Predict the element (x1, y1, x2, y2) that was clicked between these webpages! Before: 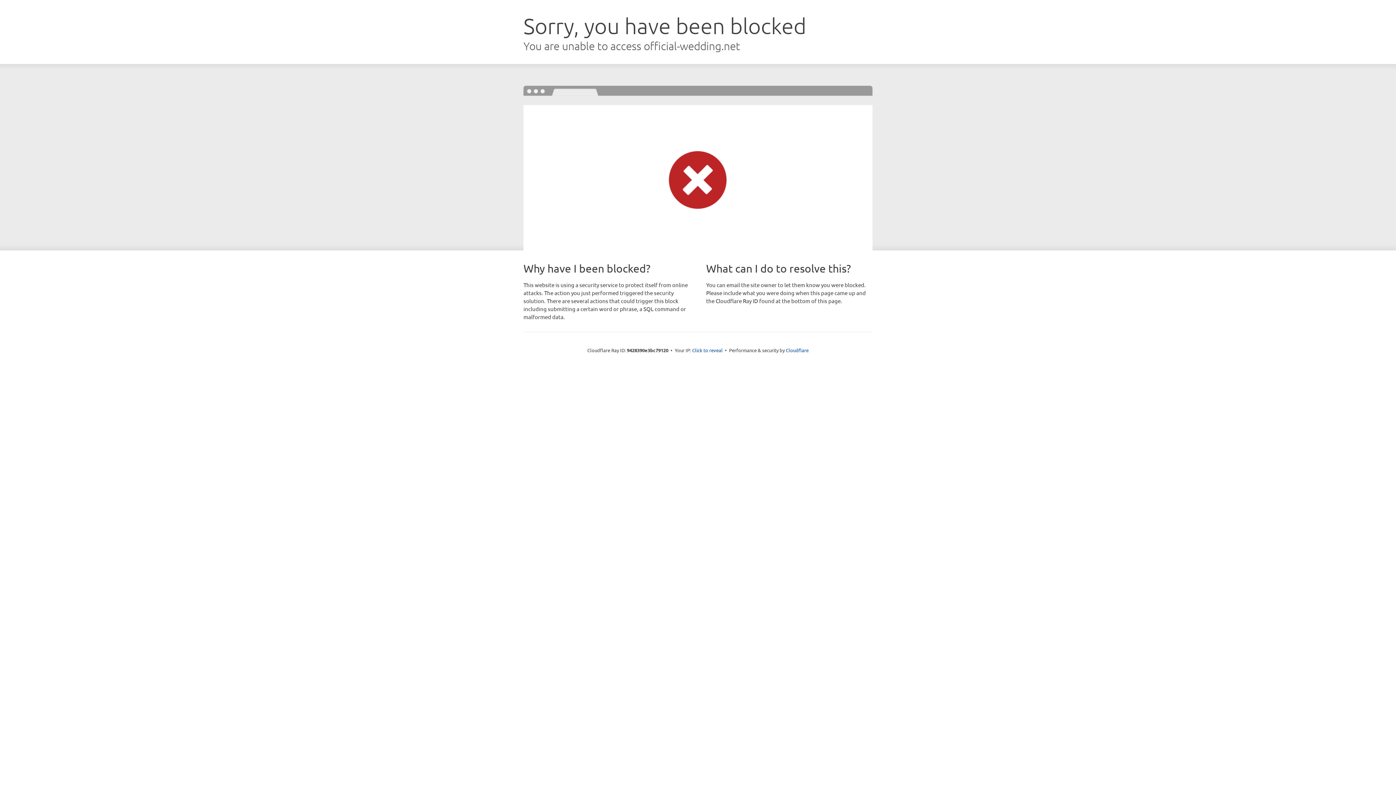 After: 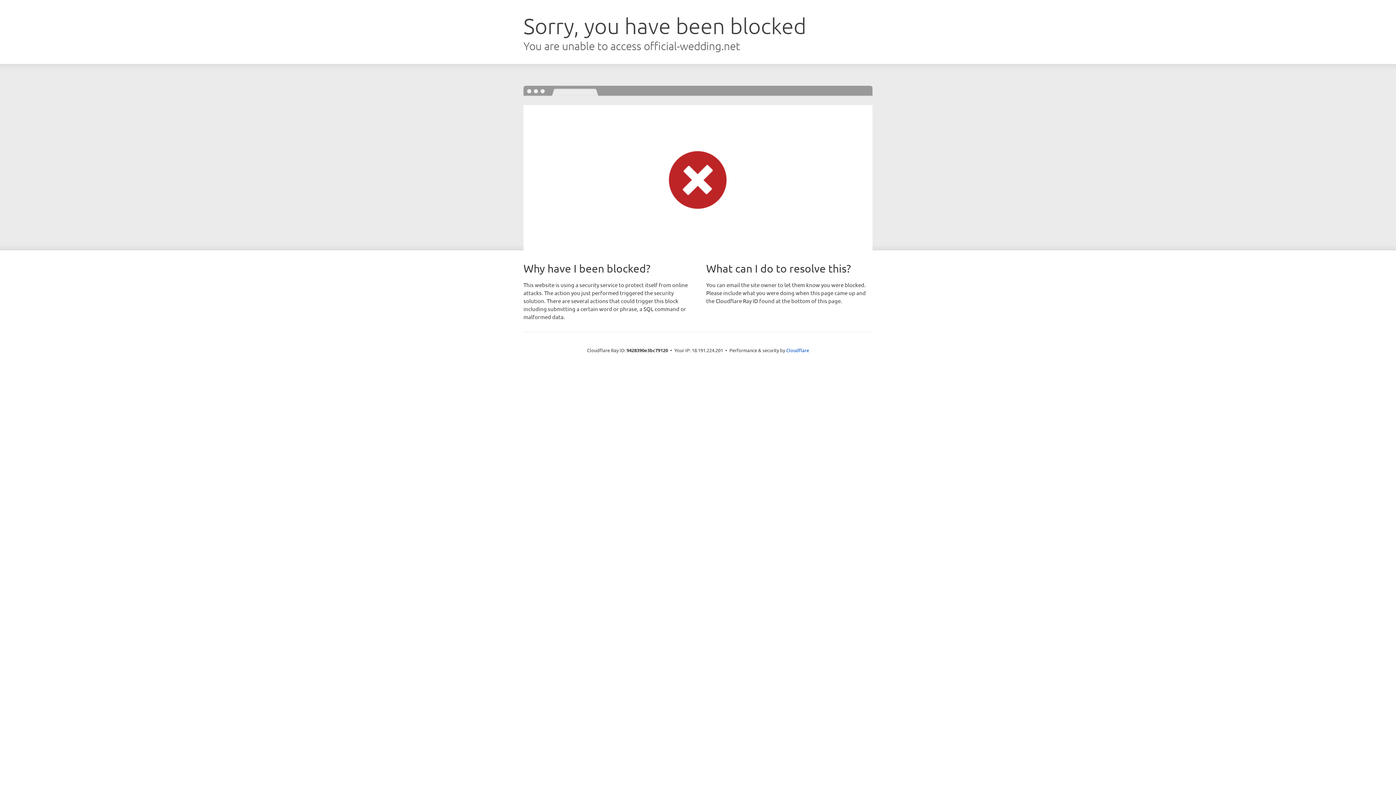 Action: bbox: (692, 346, 722, 353) label: Click to reveal